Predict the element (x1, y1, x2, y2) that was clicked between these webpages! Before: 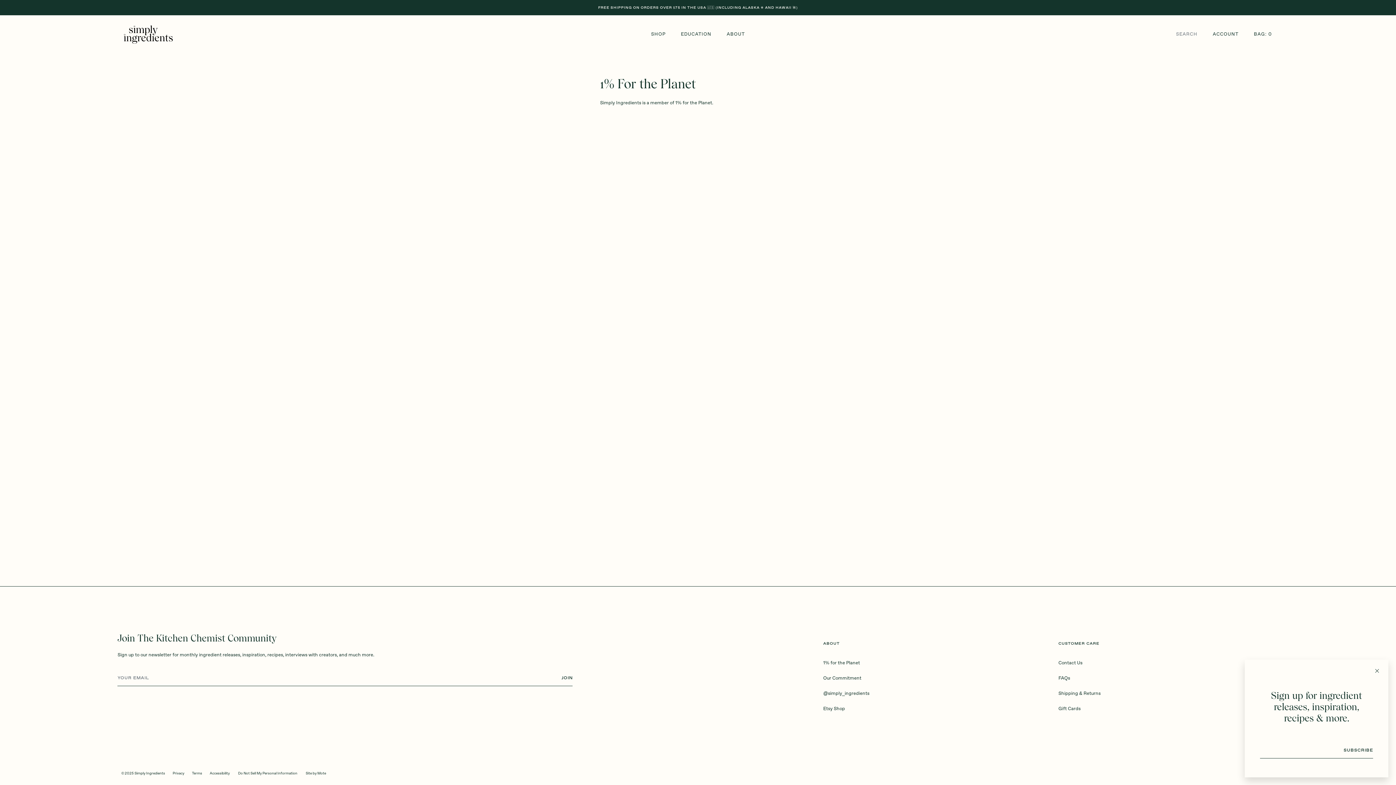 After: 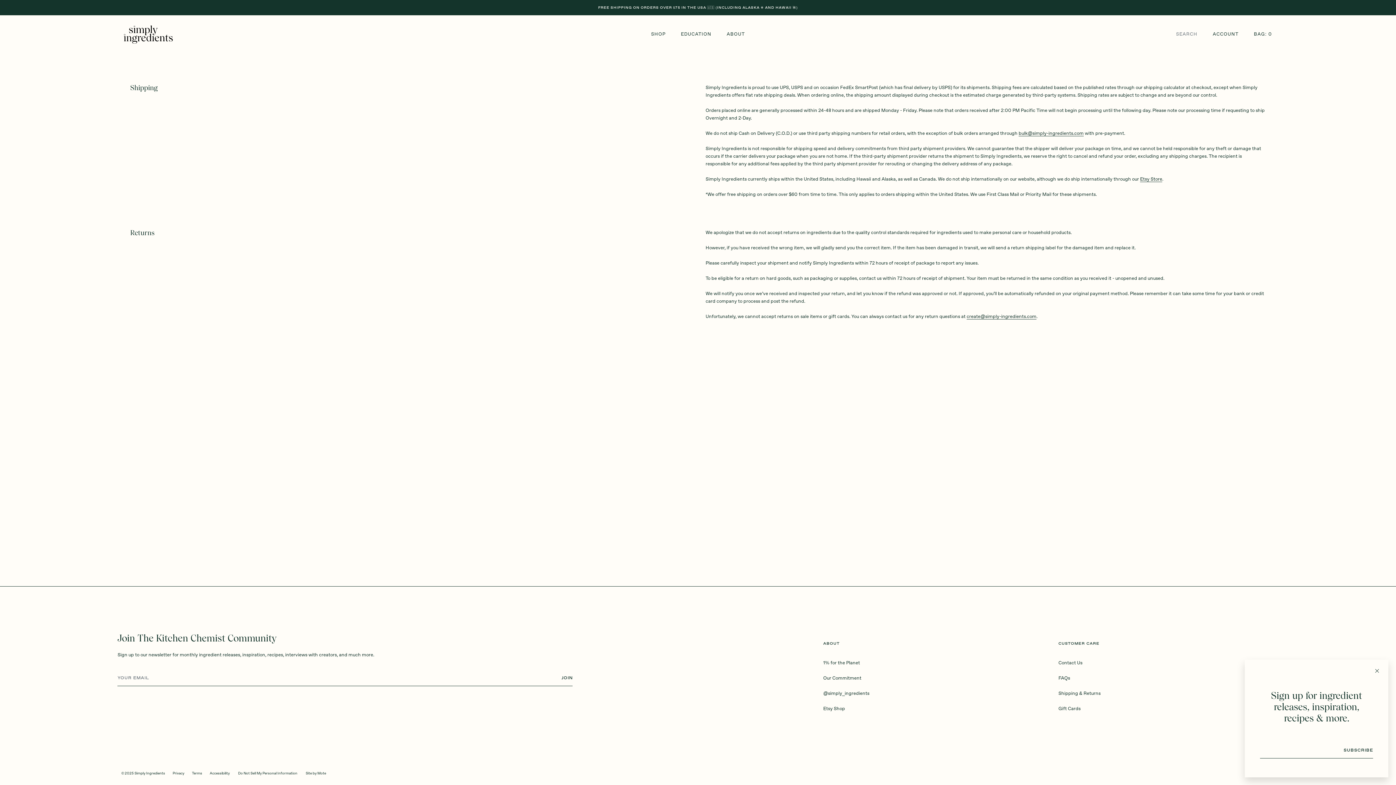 Action: bbox: (1058, 691, 1100, 696) label: Shipping & Returns